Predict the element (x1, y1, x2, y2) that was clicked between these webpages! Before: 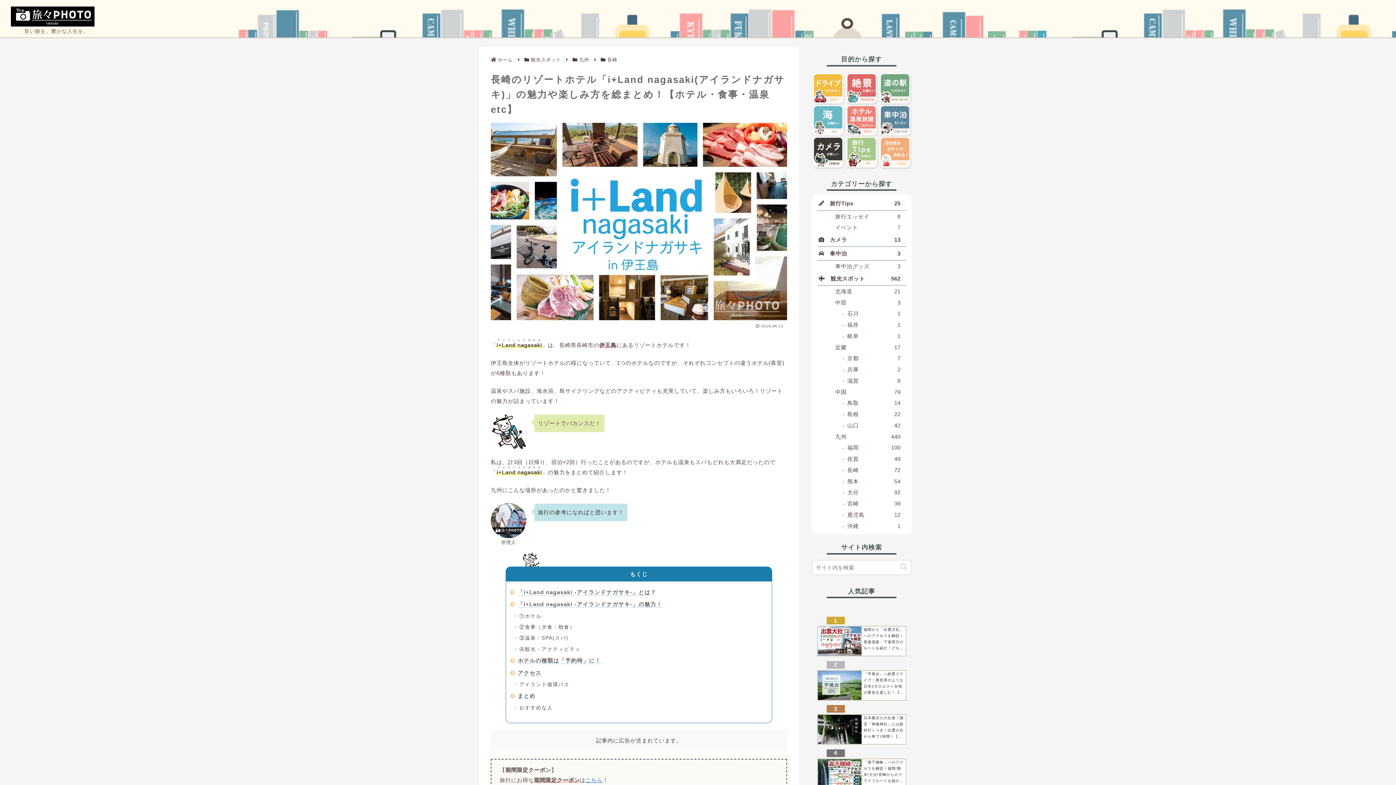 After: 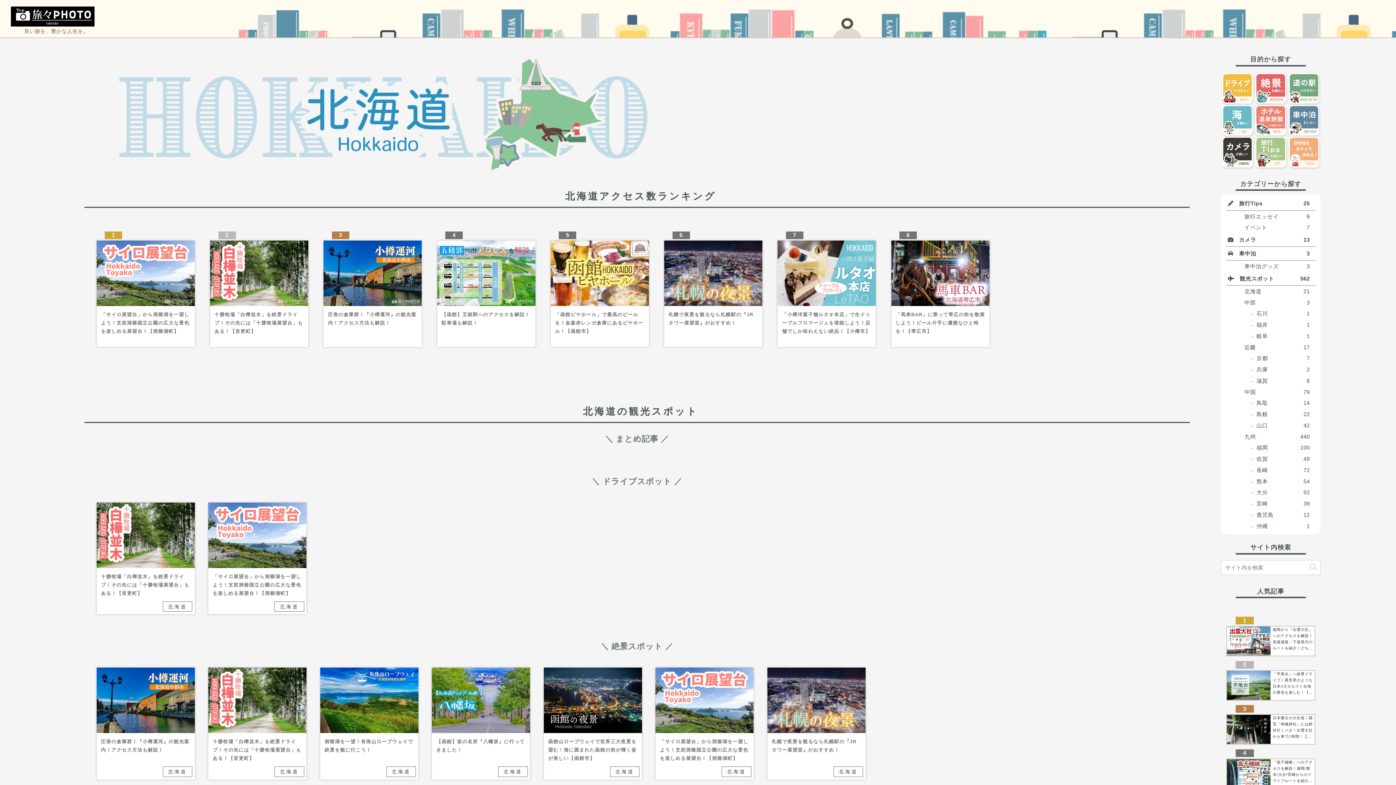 Action: bbox: (824, 285, 906, 297) label: 北海道
21